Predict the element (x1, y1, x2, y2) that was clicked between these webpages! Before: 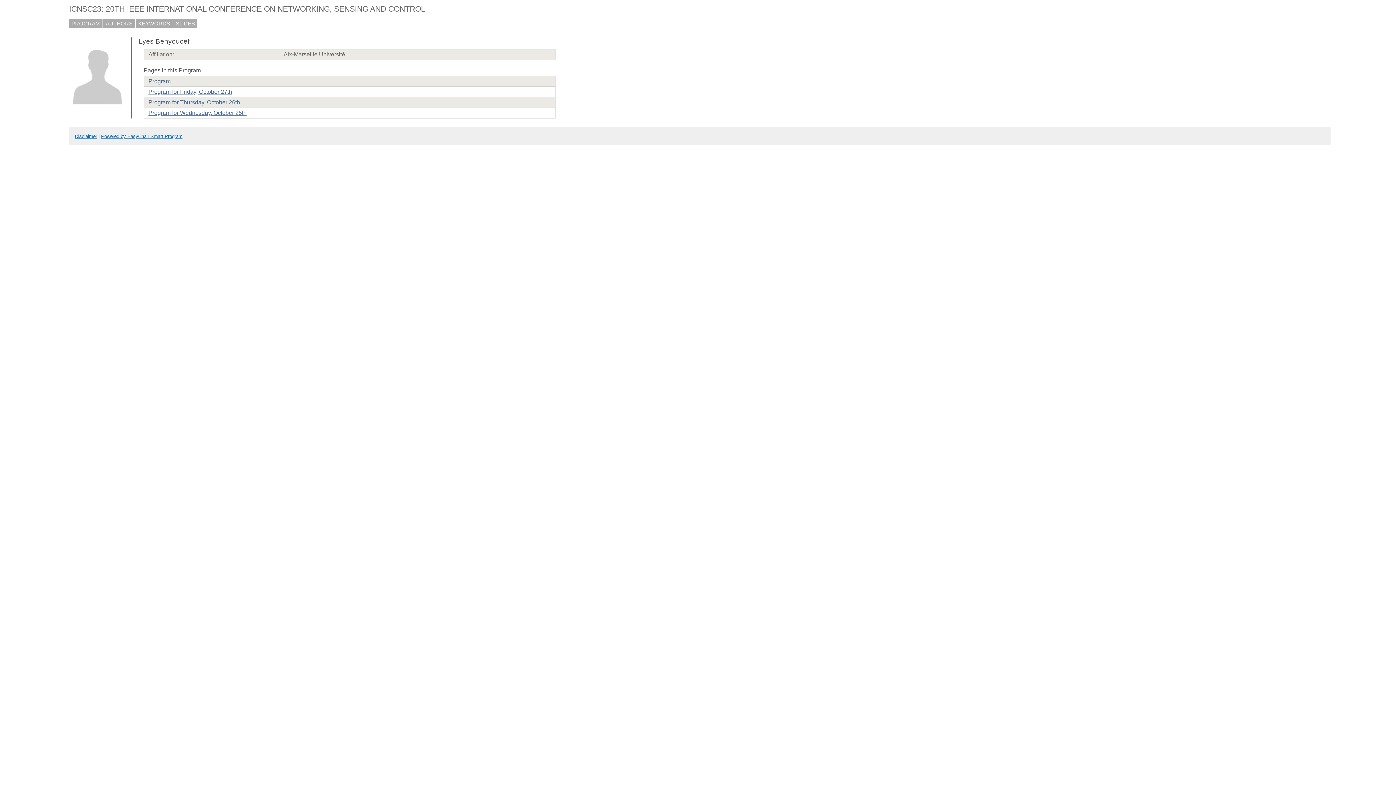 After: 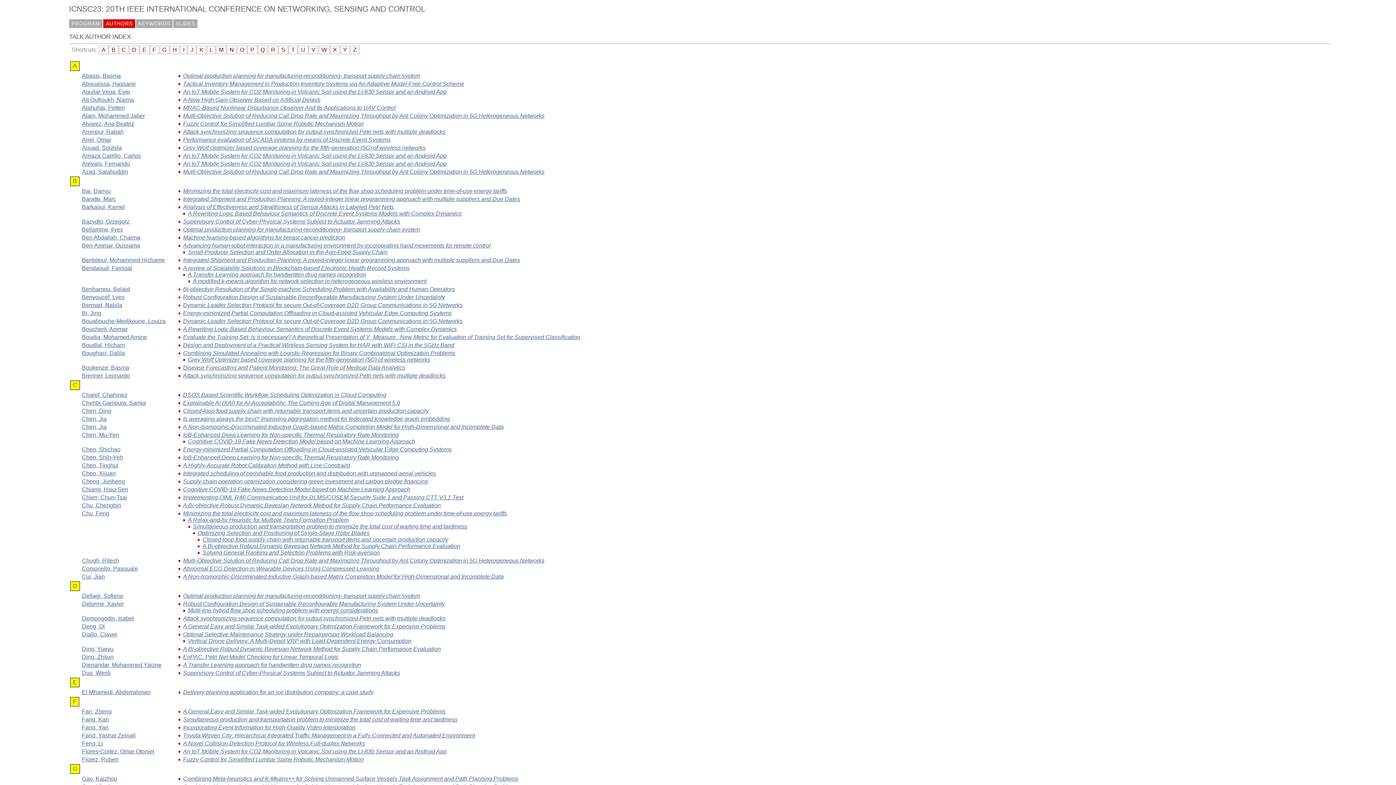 Action: bbox: (103, 19, 135, 27) label: AUTHORS